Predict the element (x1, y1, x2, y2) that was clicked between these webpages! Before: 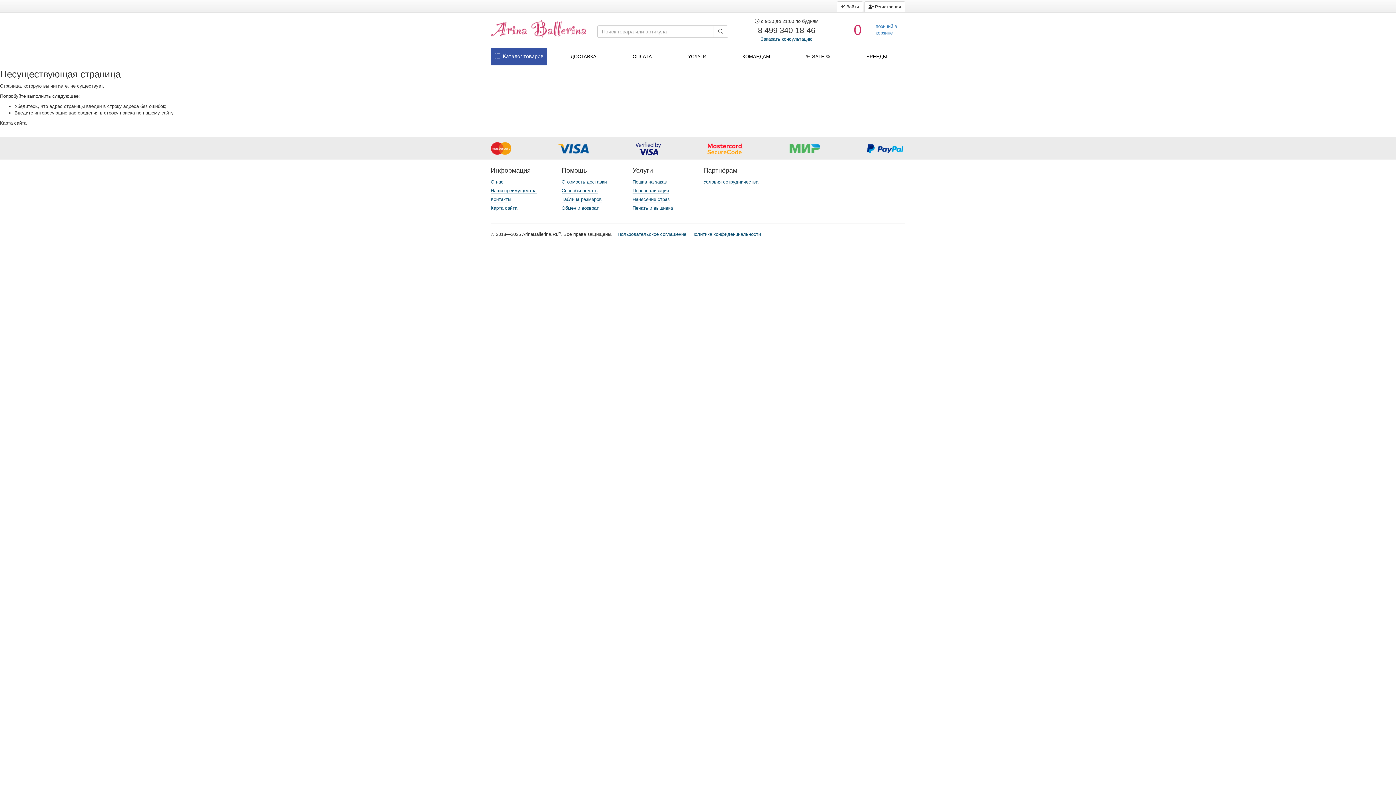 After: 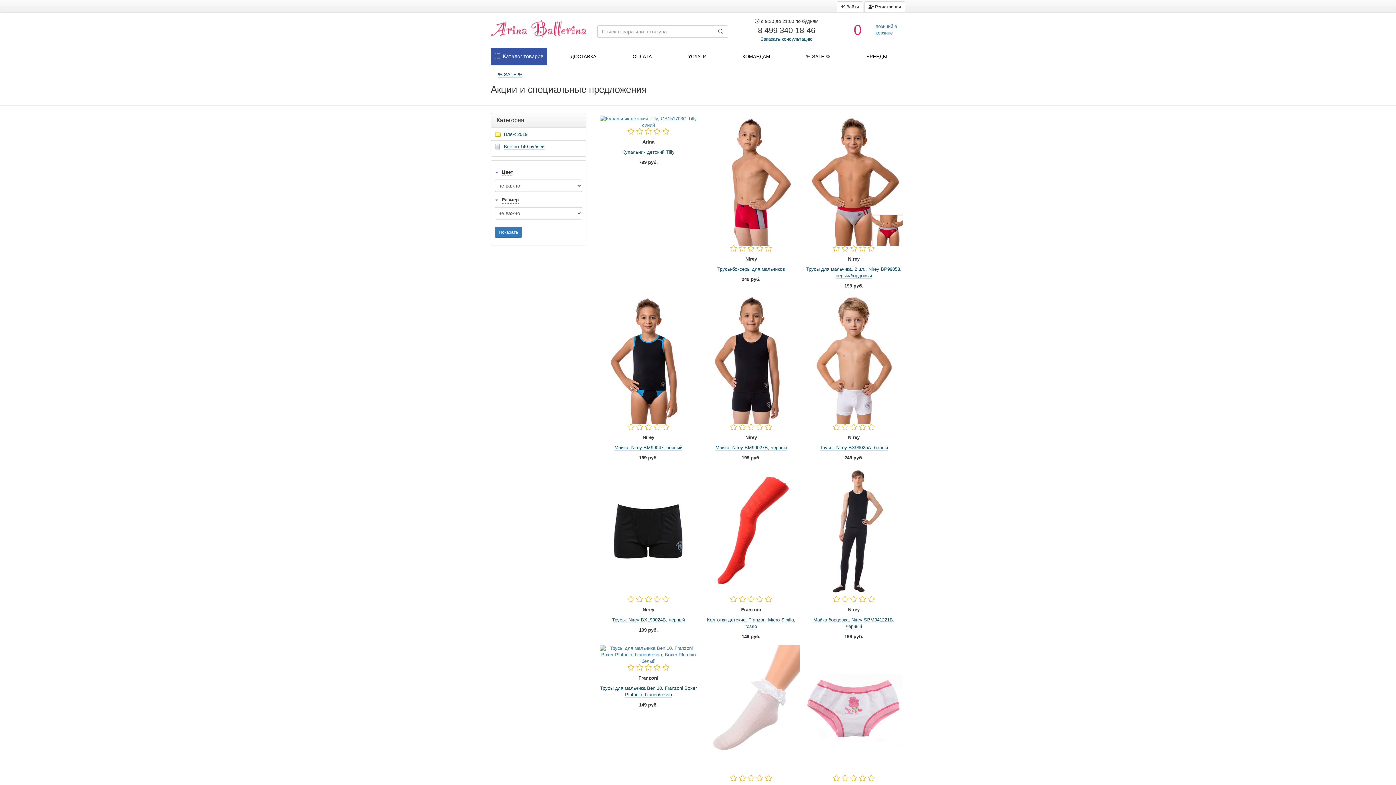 Action: bbox: (788, 48, 848, 65) label: % SALE %